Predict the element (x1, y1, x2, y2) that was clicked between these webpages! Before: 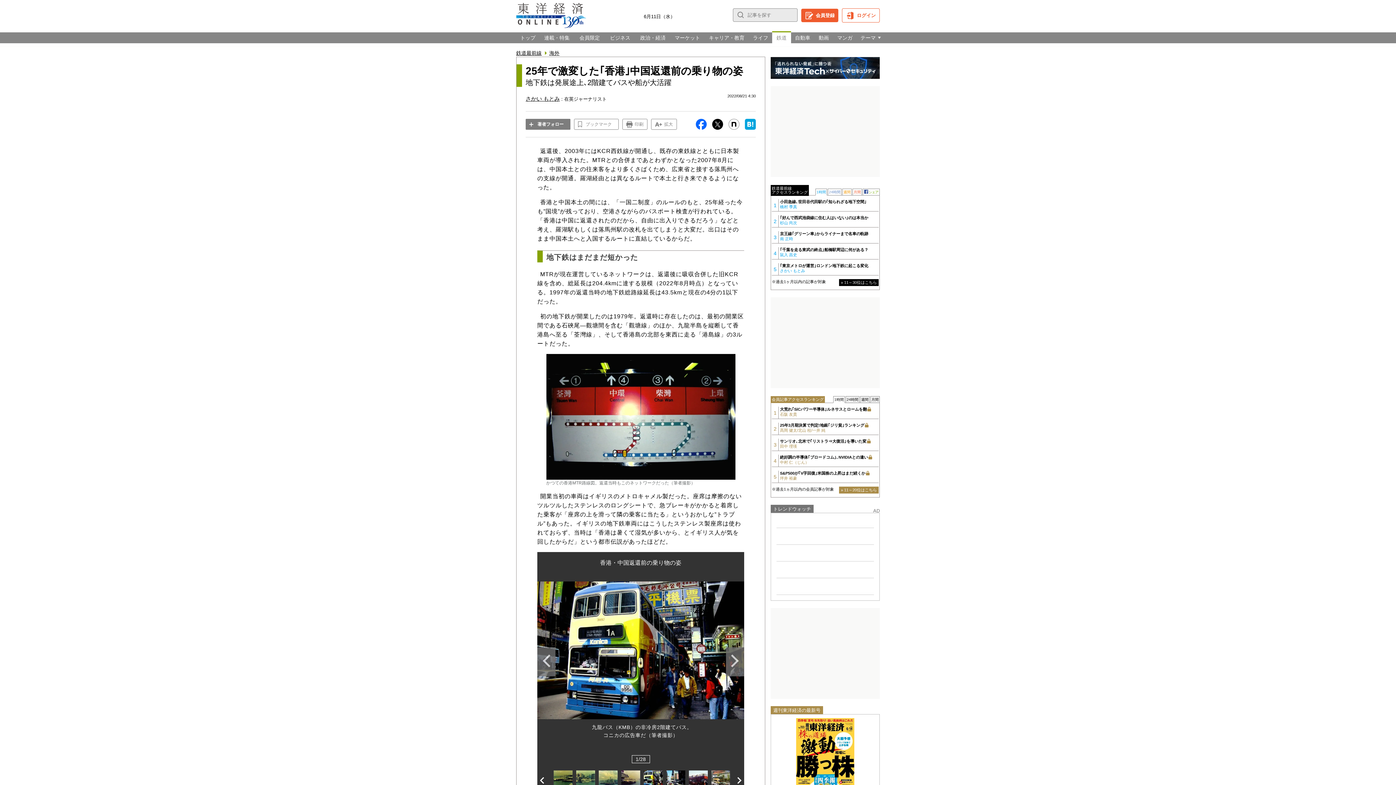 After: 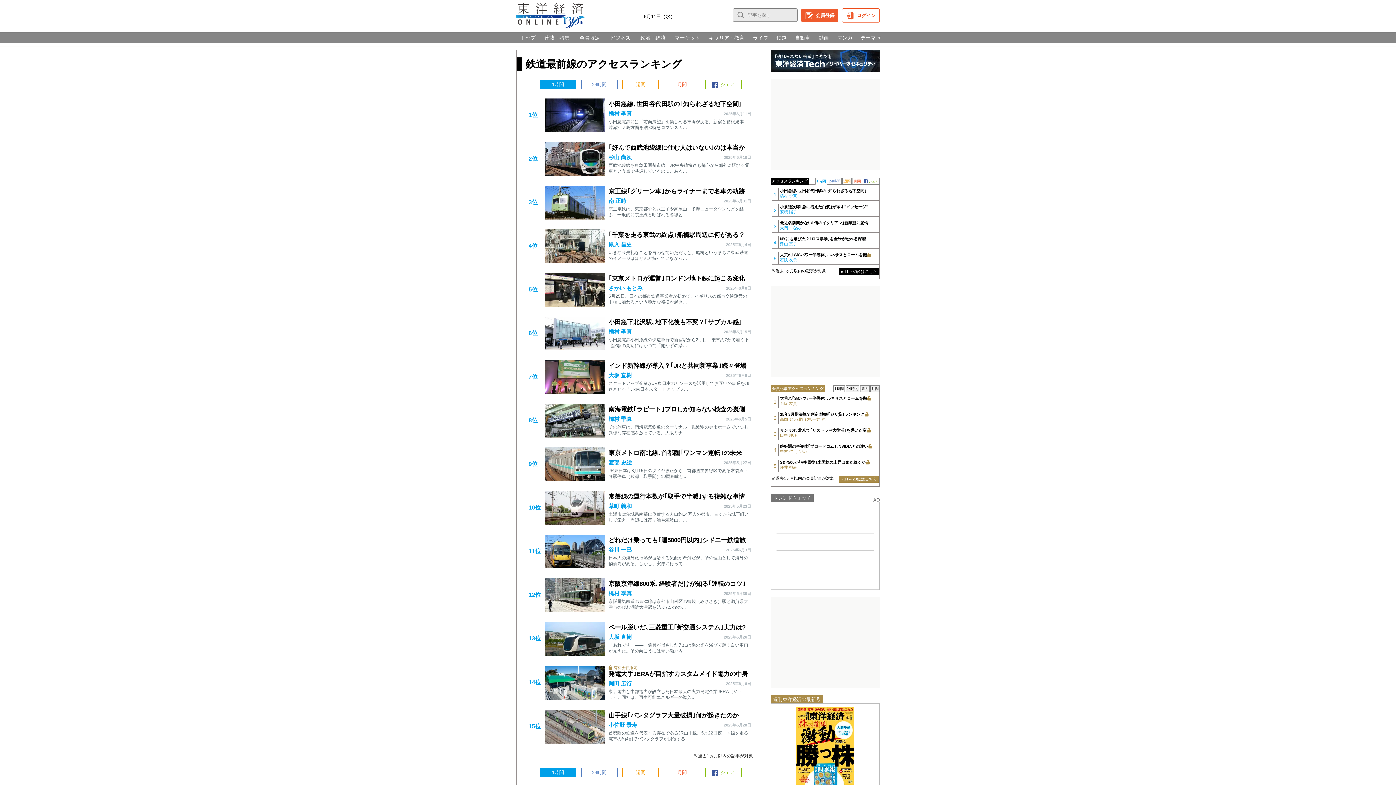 Action: label: » 11～30位はこちら bbox: (839, 279, 878, 286)